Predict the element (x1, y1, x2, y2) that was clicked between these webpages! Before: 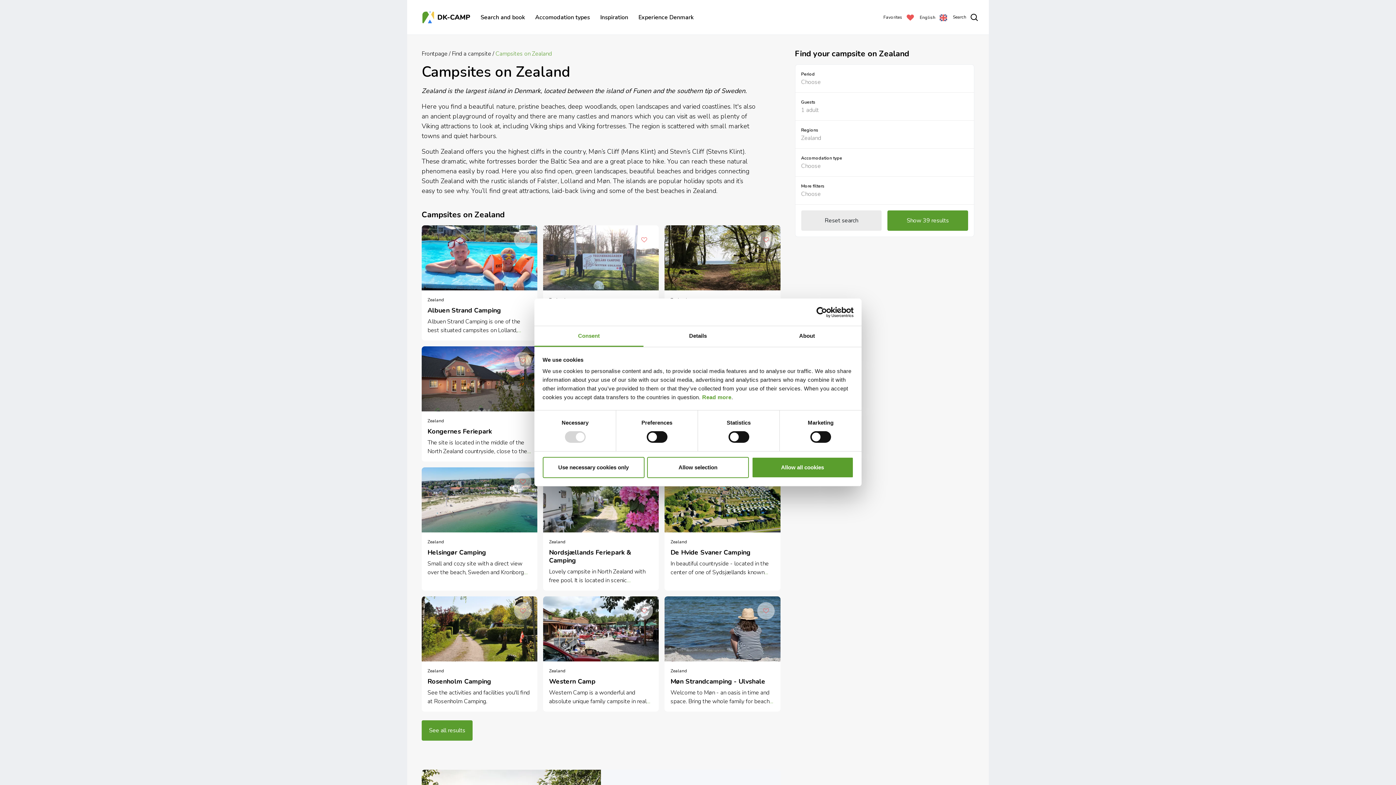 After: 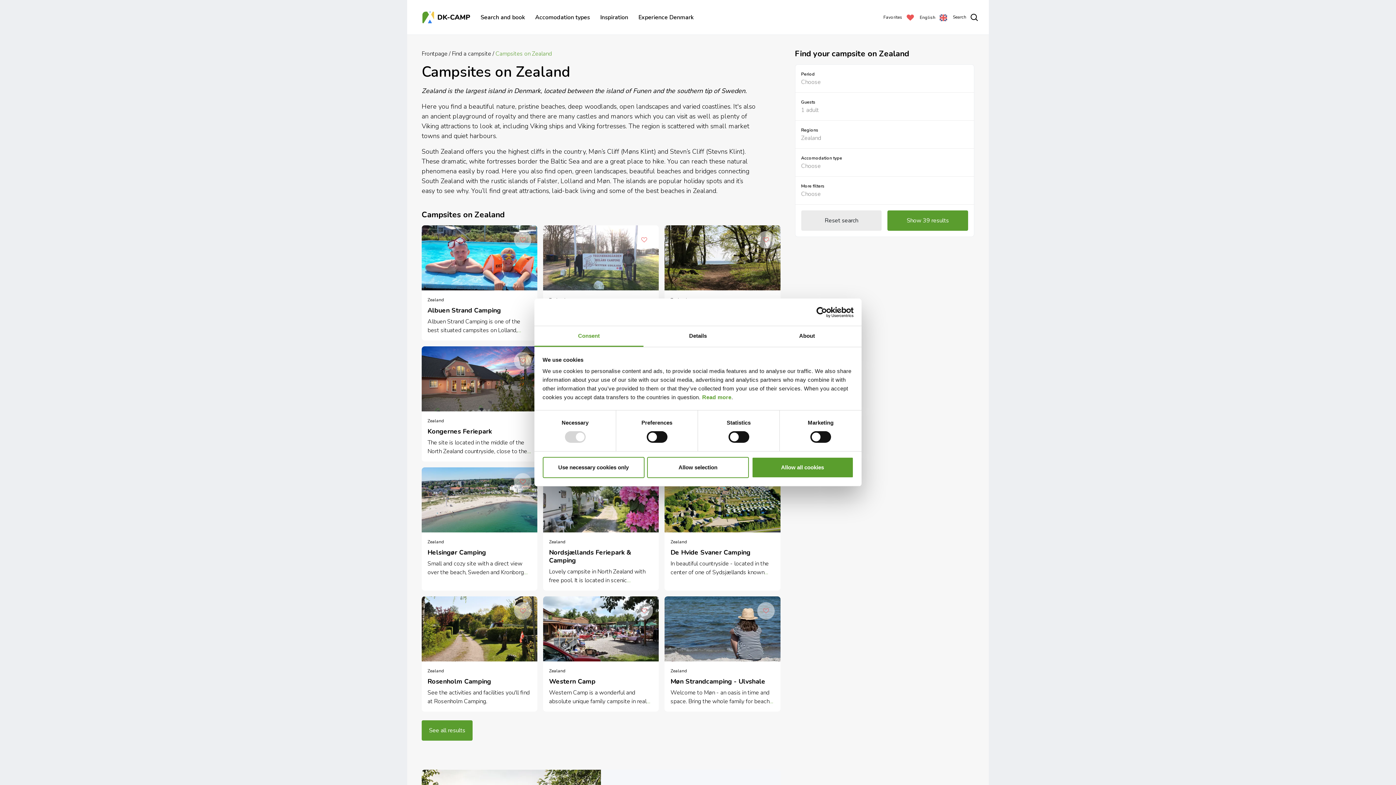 Action: label: Consent bbox: (534, 326, 643, 347)